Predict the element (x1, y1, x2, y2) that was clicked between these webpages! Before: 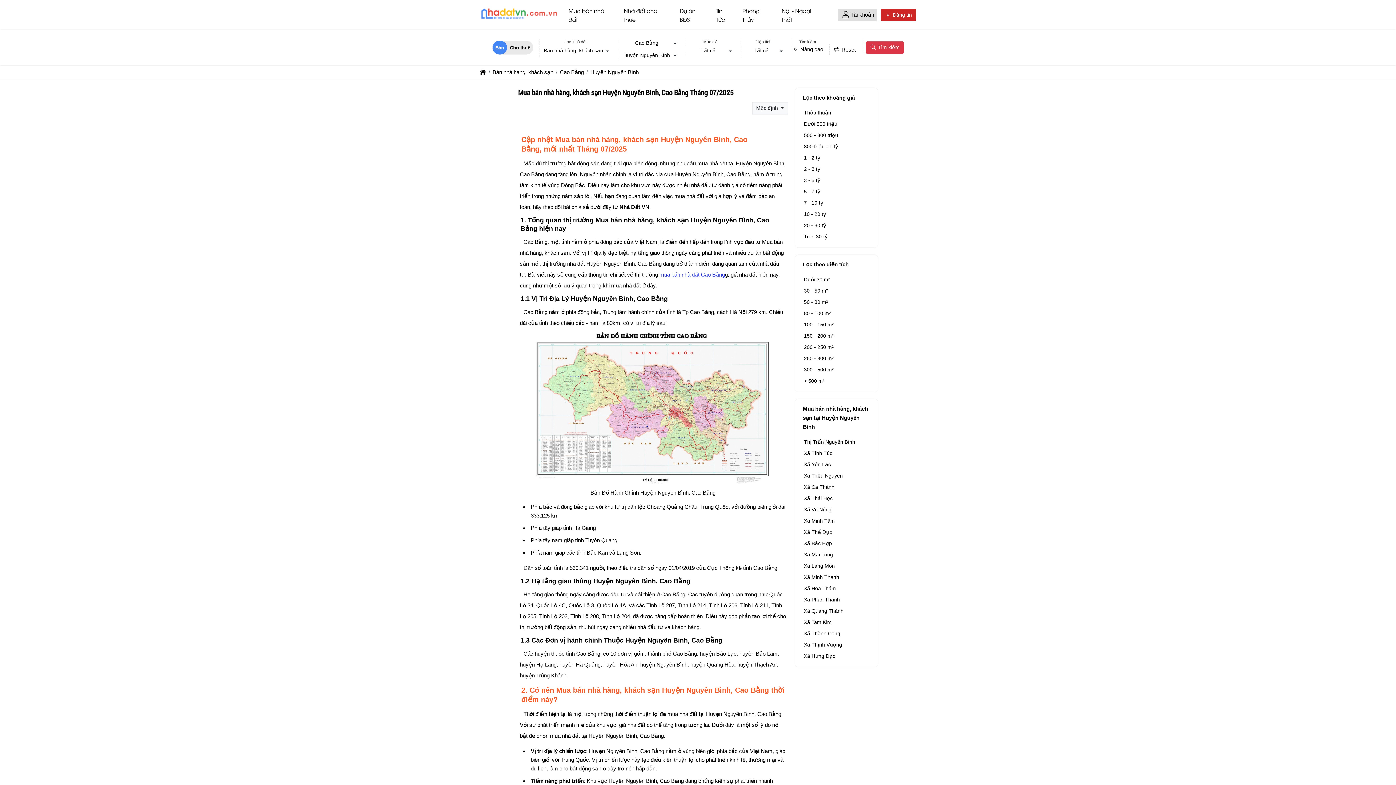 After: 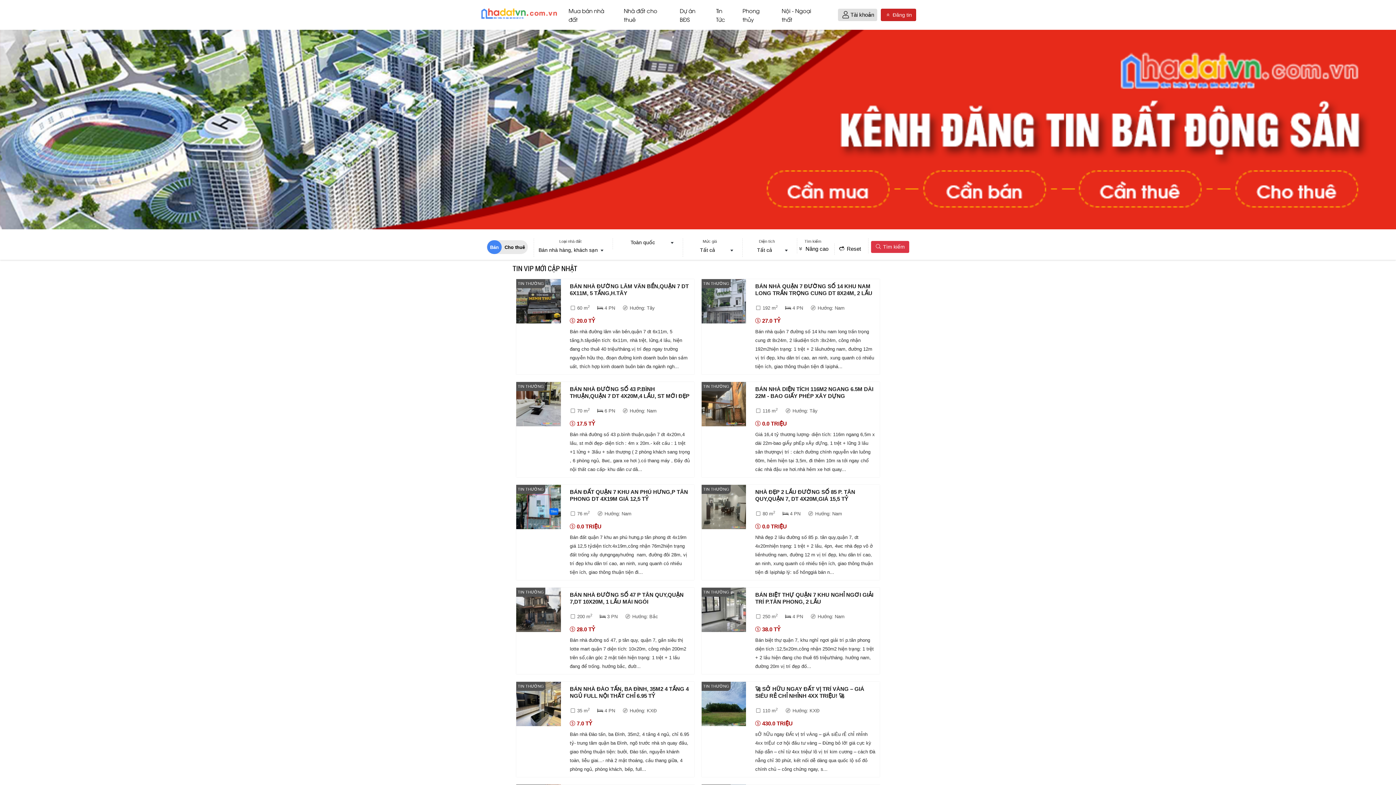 Action: bbox: (480, 15, 558, 21)